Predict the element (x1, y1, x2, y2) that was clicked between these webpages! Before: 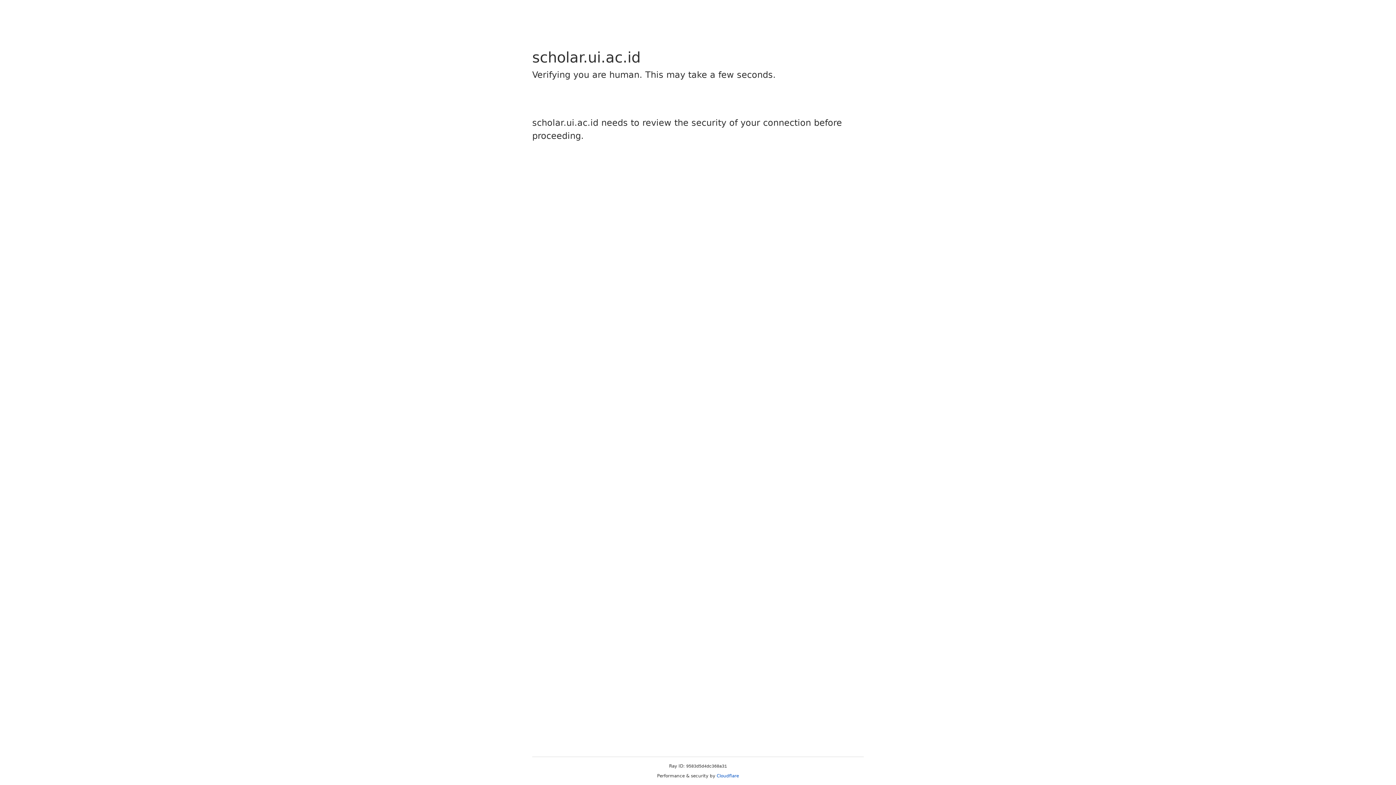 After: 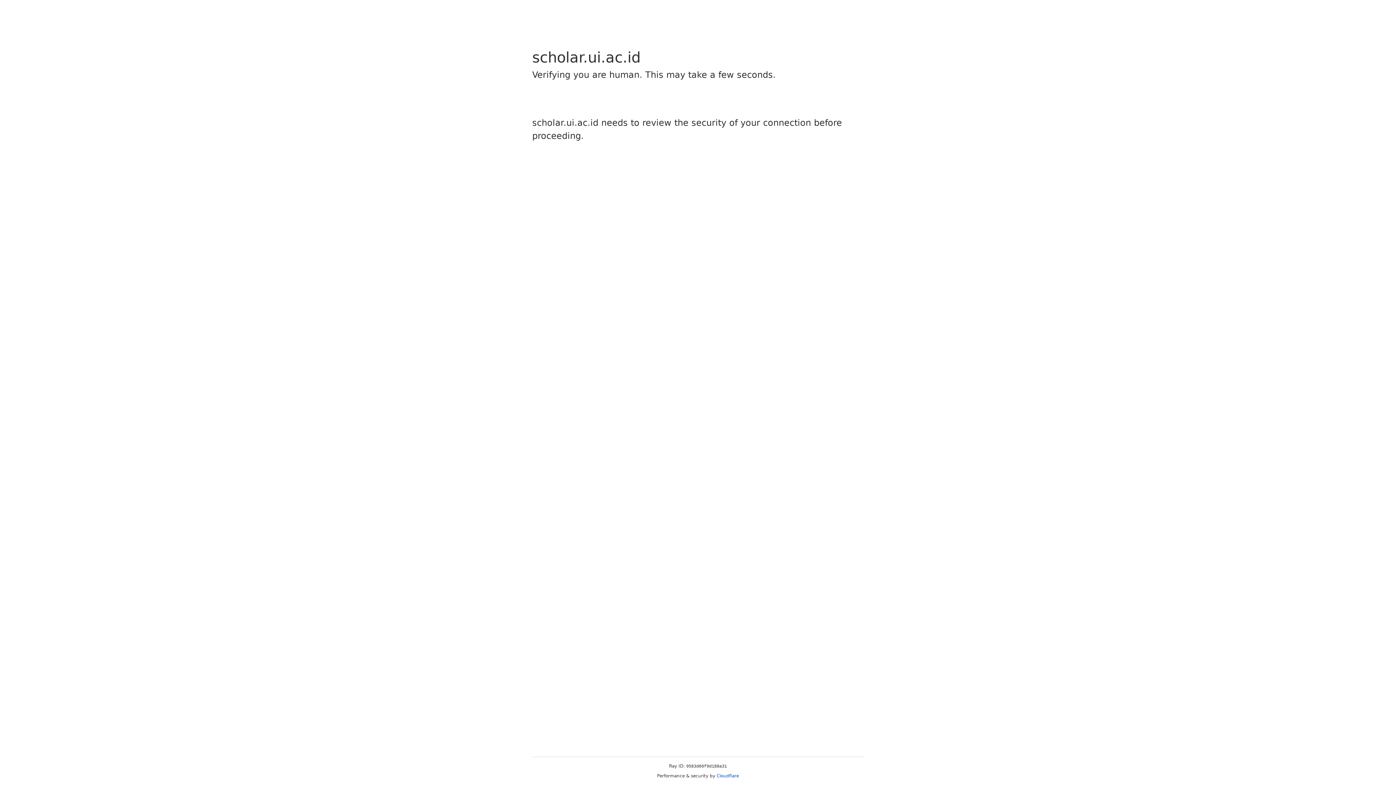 Action: bbox: (716, 773, 739, 778) label: Cloudflare